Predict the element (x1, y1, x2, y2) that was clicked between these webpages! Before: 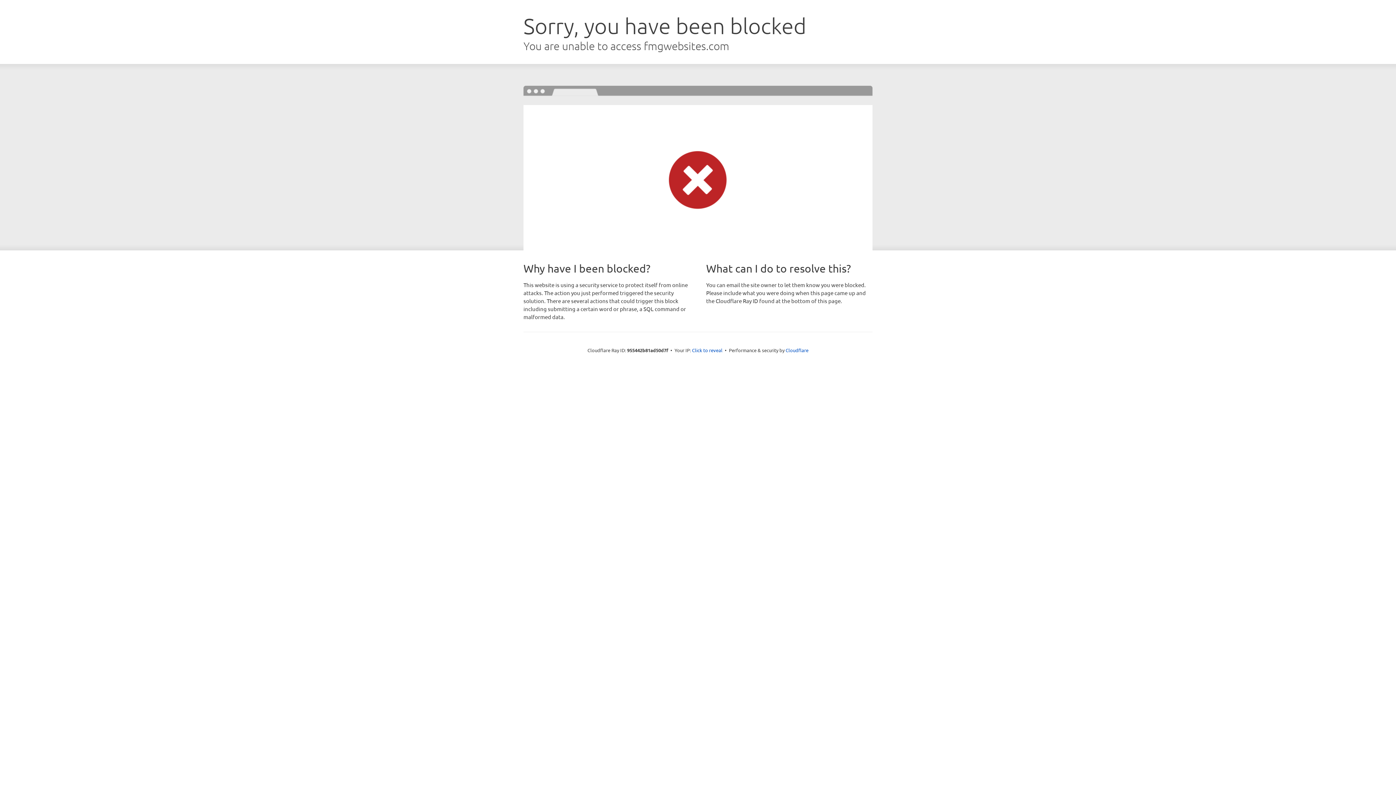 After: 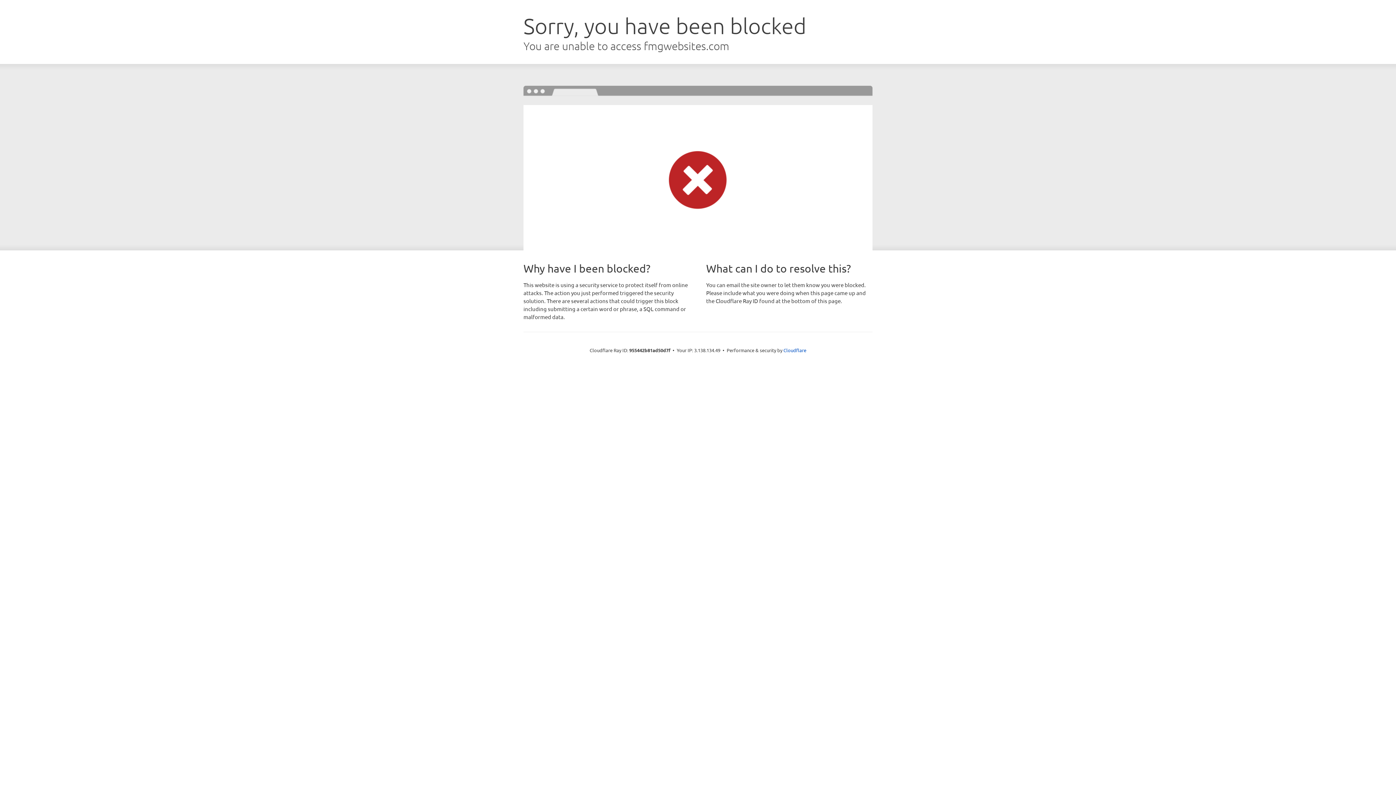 Action: label: Click to reveal bbox: (692, 346, 722, 353)